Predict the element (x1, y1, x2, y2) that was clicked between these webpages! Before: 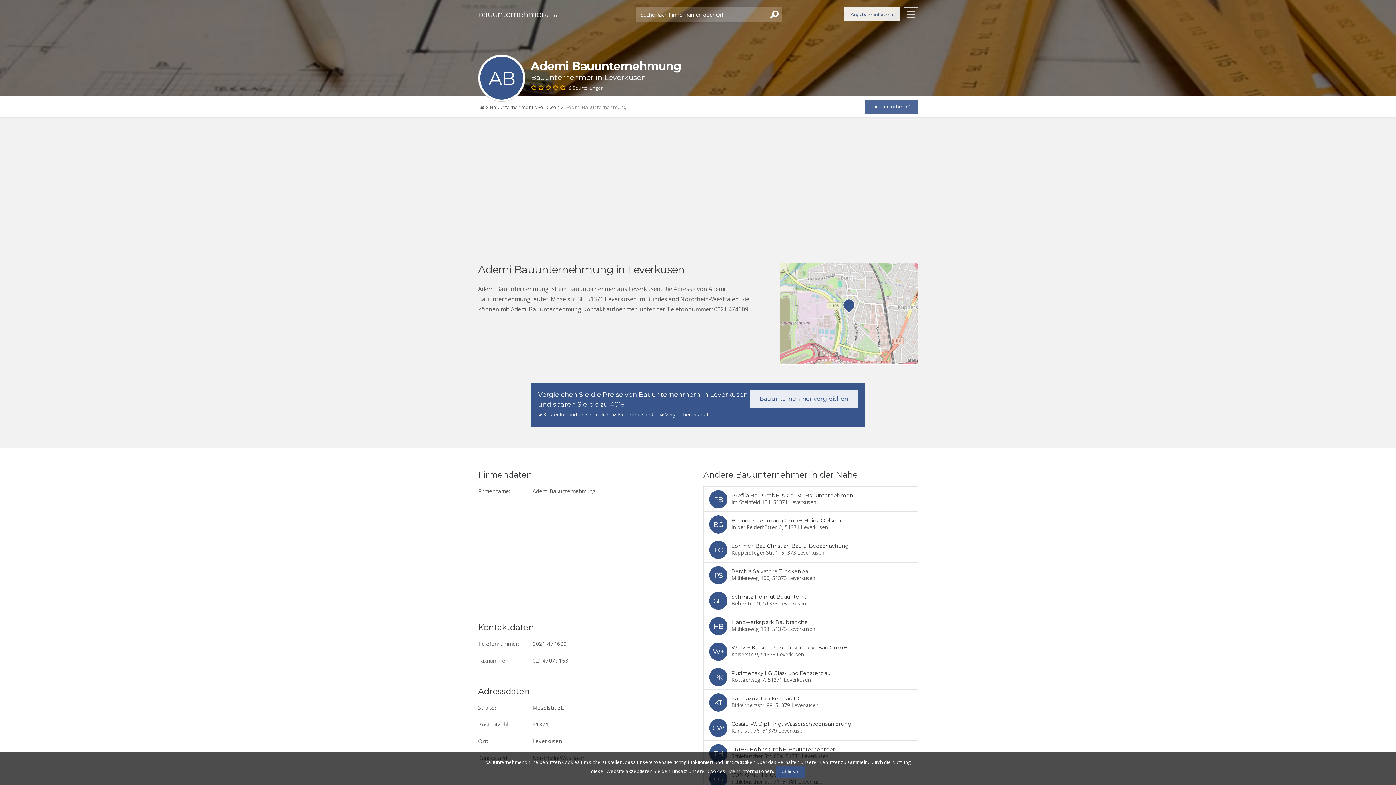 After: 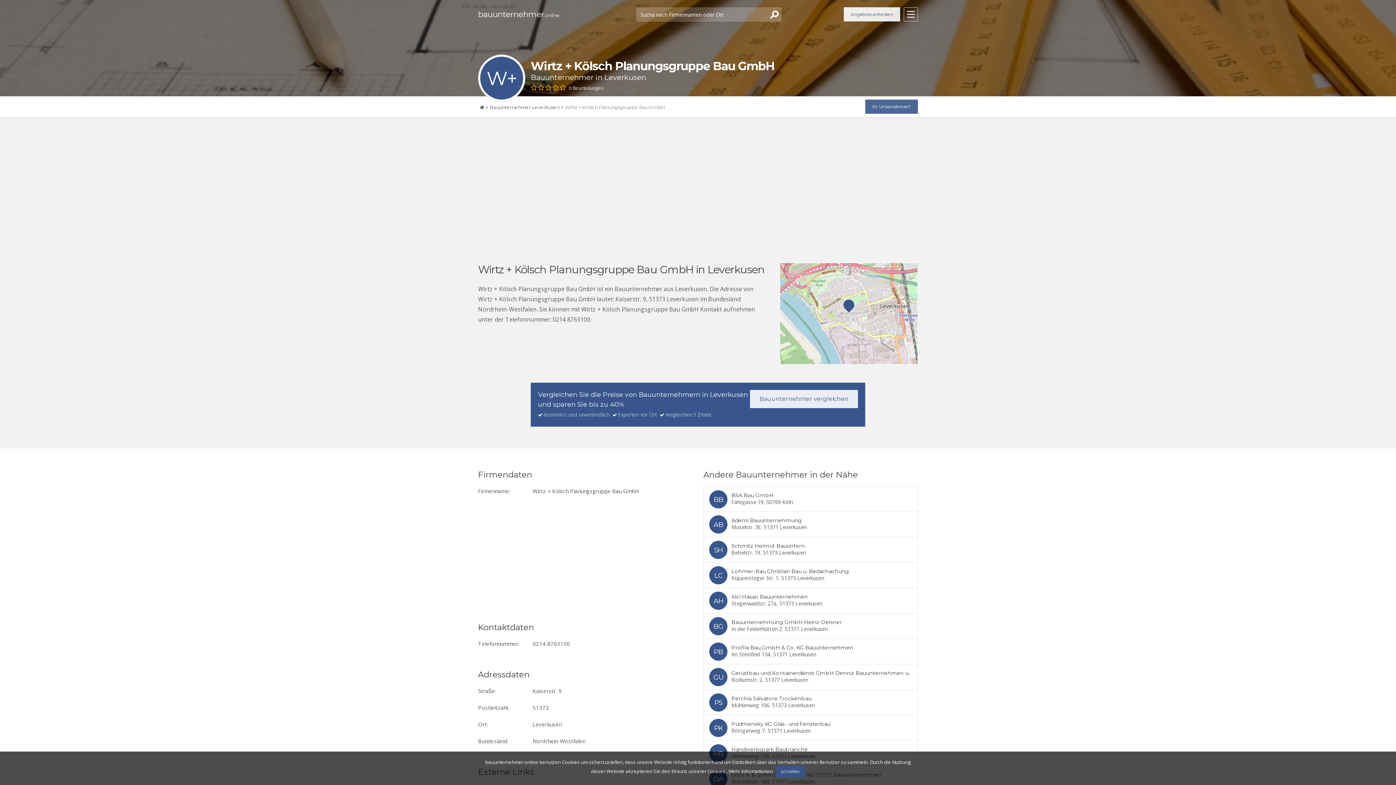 Action: bbox: (704, 639, 917, 664)